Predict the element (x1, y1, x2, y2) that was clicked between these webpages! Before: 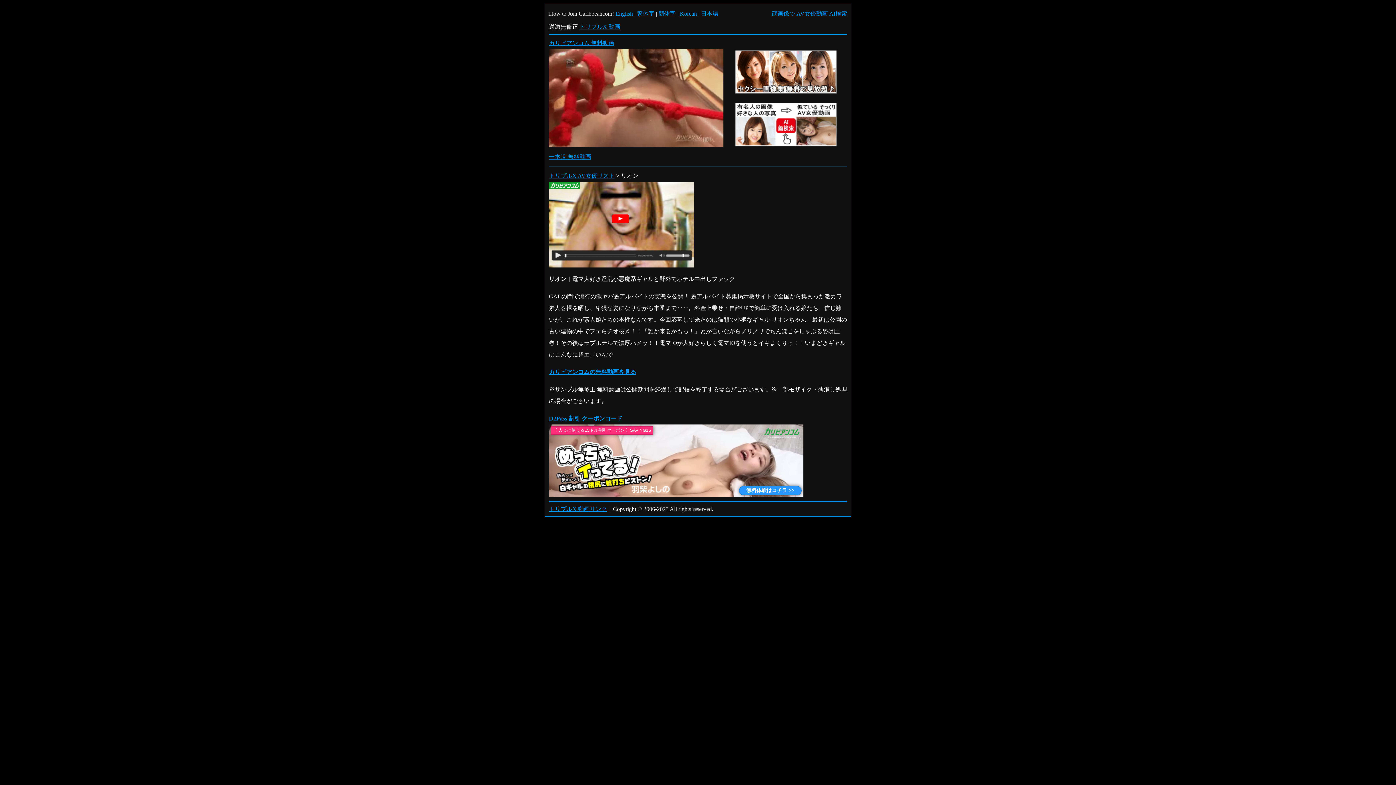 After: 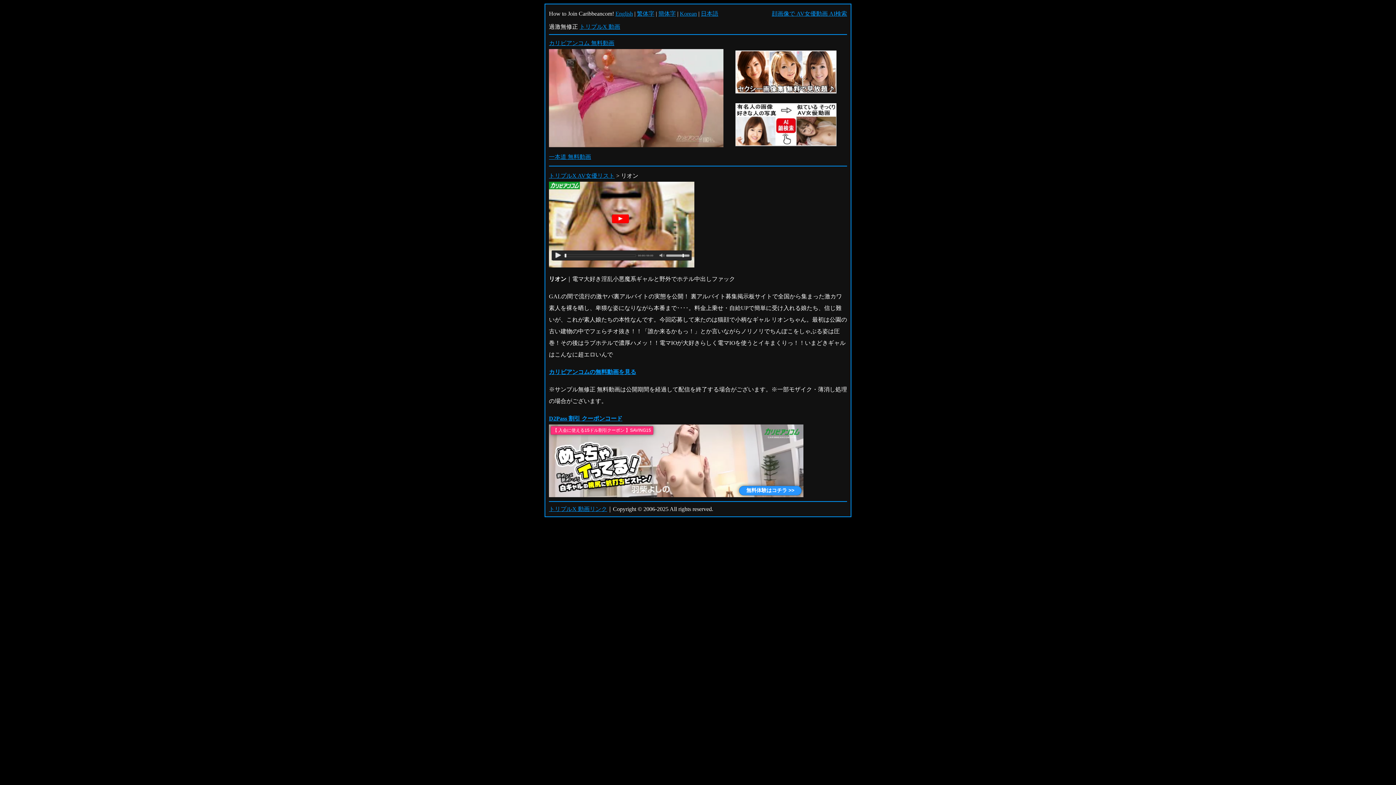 Action: label: カリビアンコム 無料動画
 bbox: (549, 40, 723, 148)